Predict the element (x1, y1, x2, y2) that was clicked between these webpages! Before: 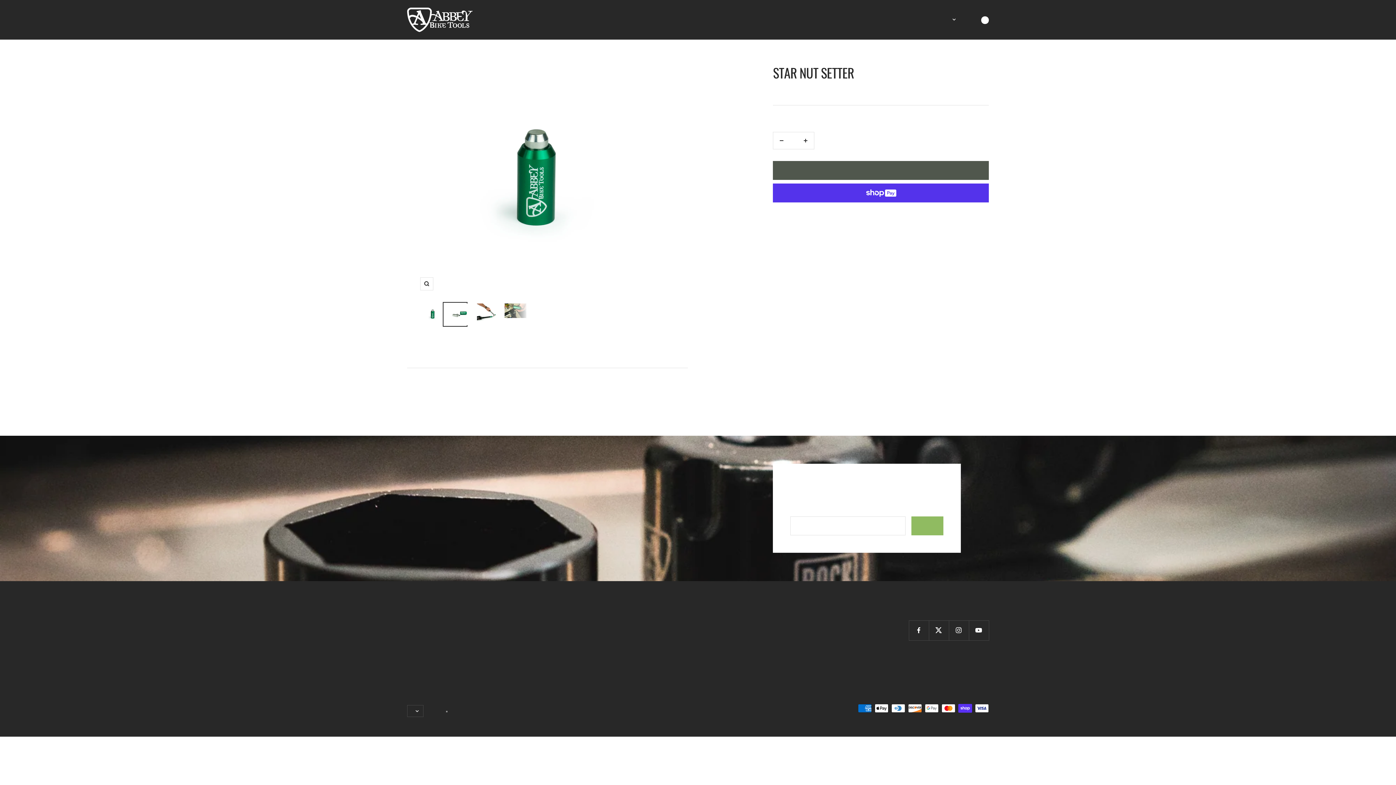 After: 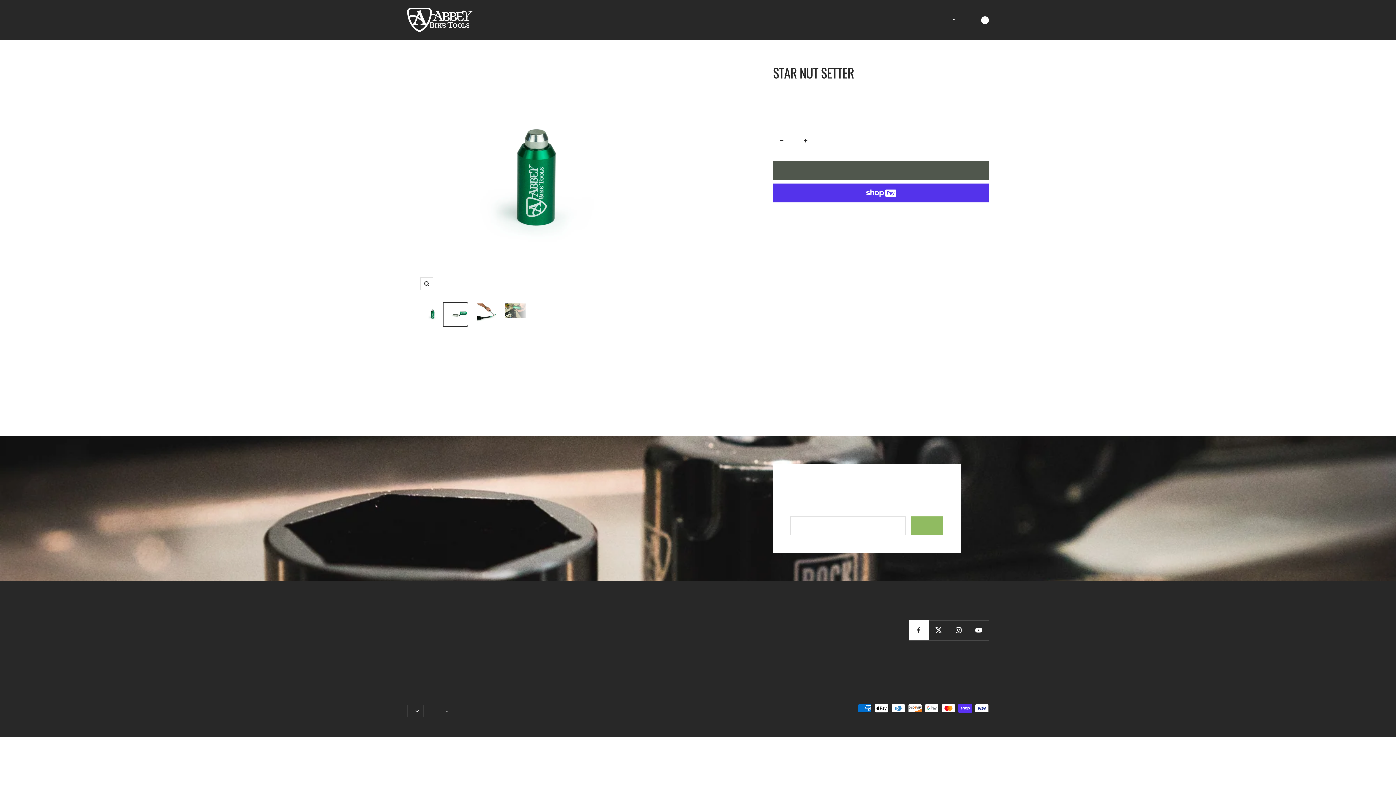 Action: label: Follow us on Facebook bbox: (909, 620, 929, 640)